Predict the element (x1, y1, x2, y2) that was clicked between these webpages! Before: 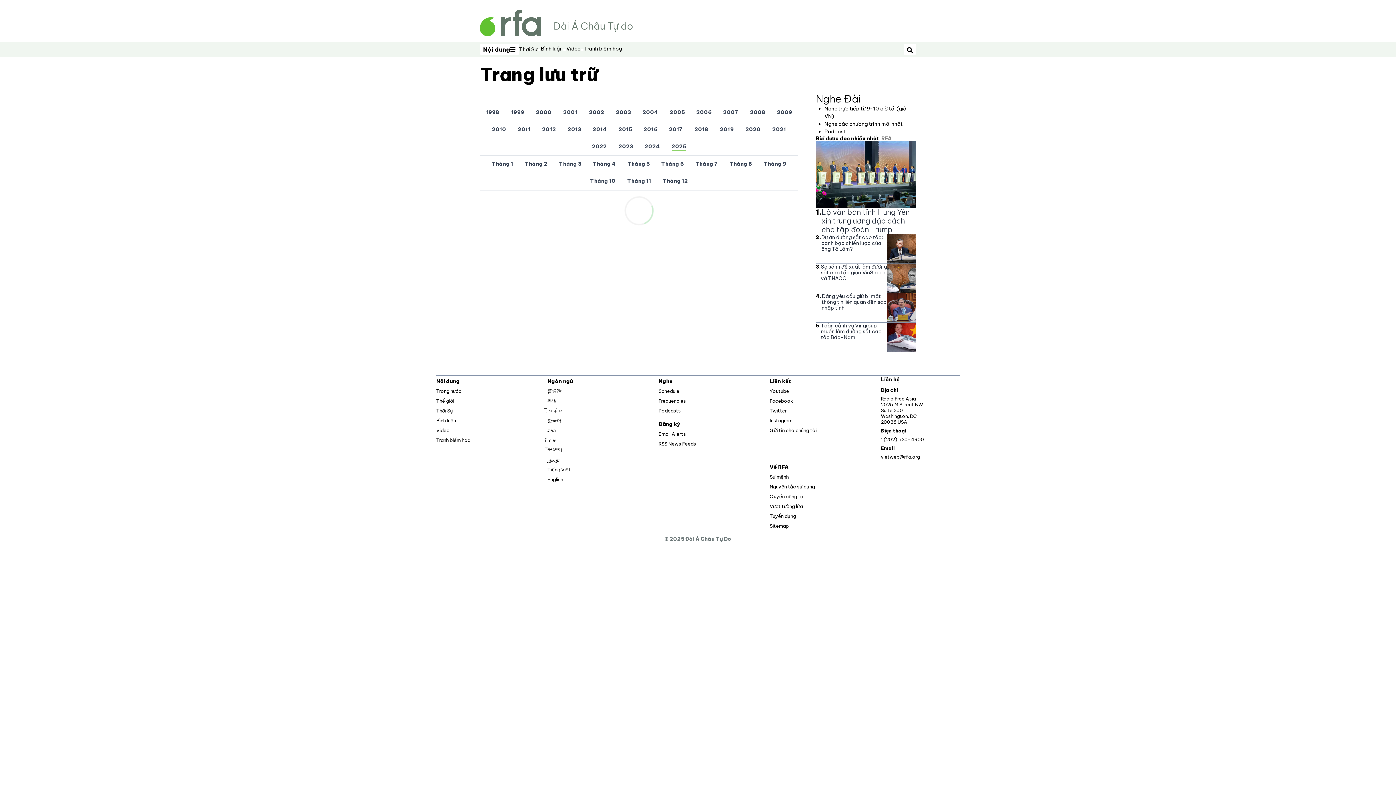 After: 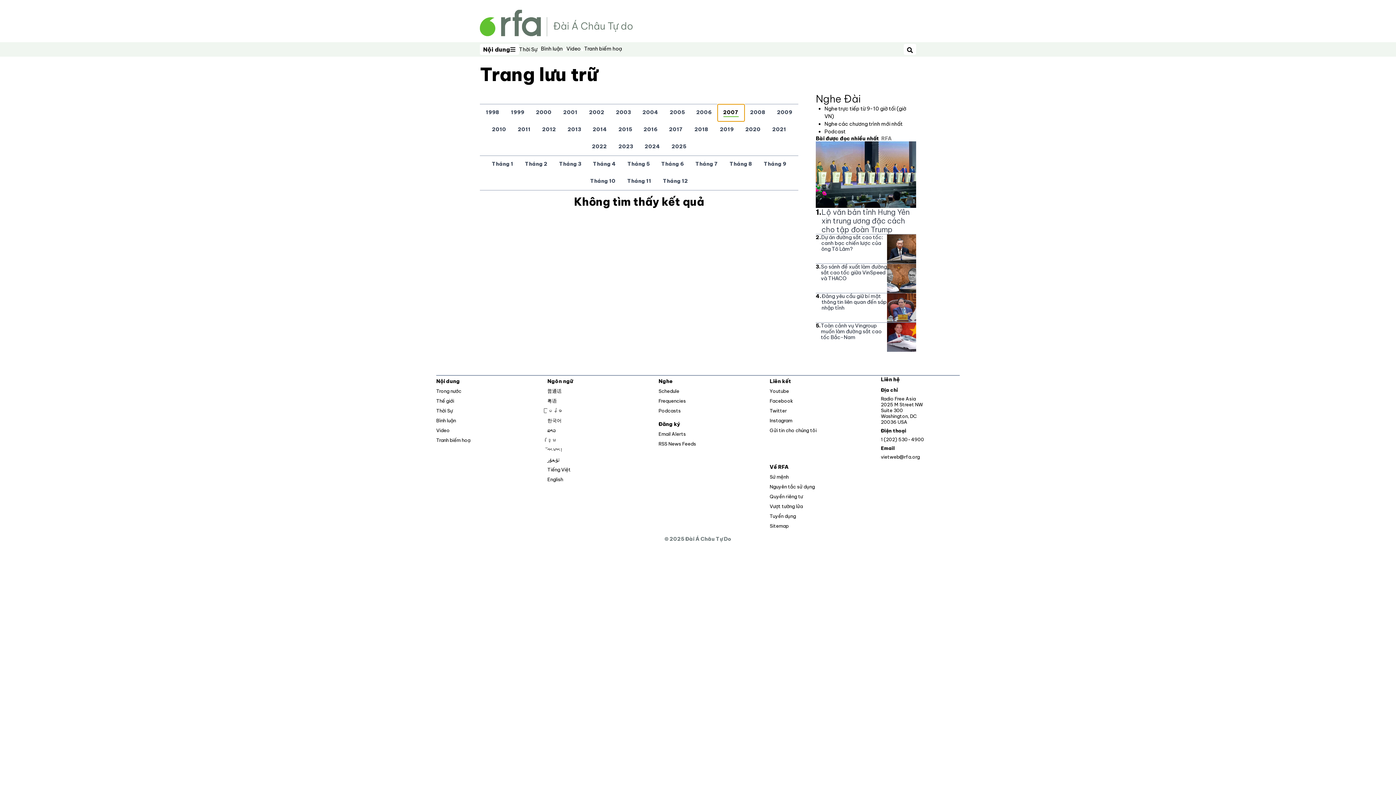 Action: label: 2007 bbox: (717, 104, 744, 121)